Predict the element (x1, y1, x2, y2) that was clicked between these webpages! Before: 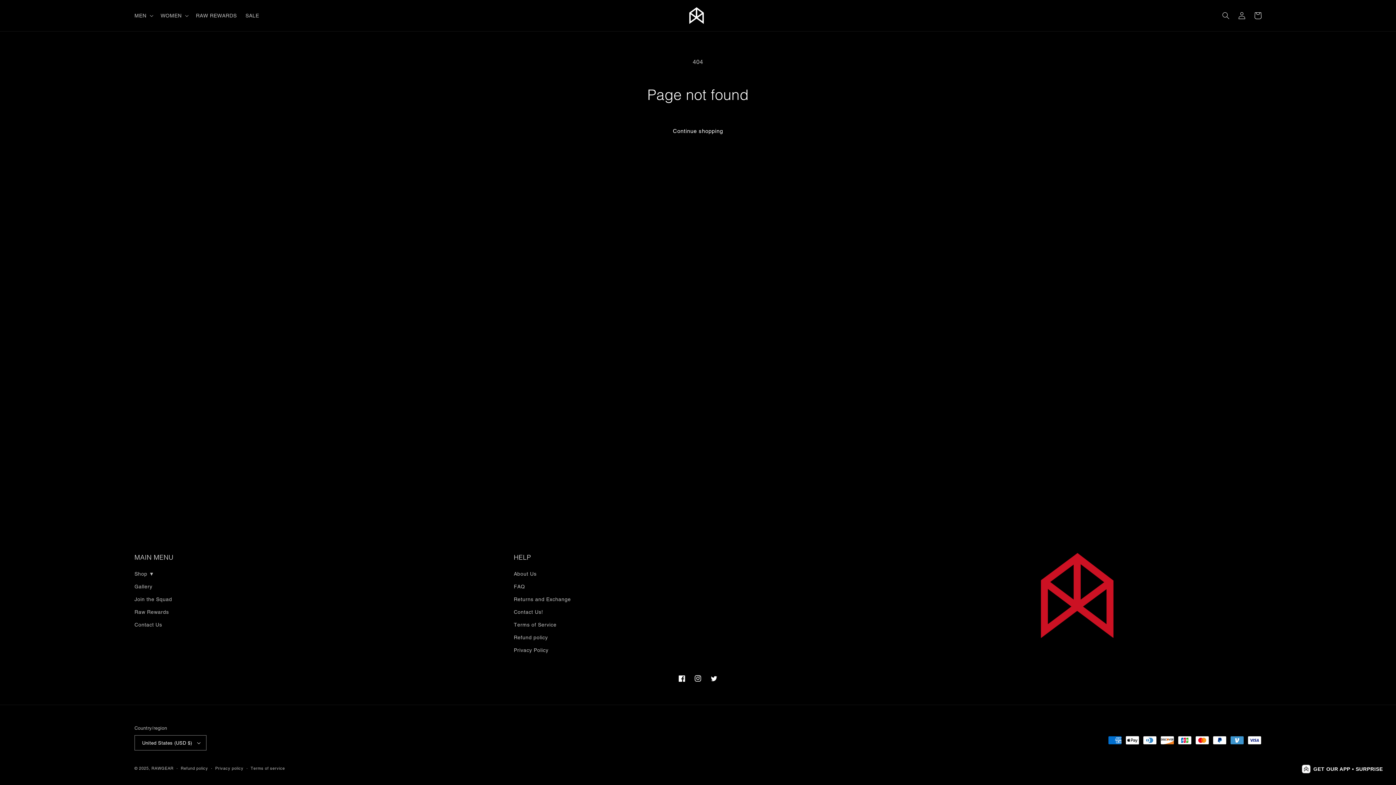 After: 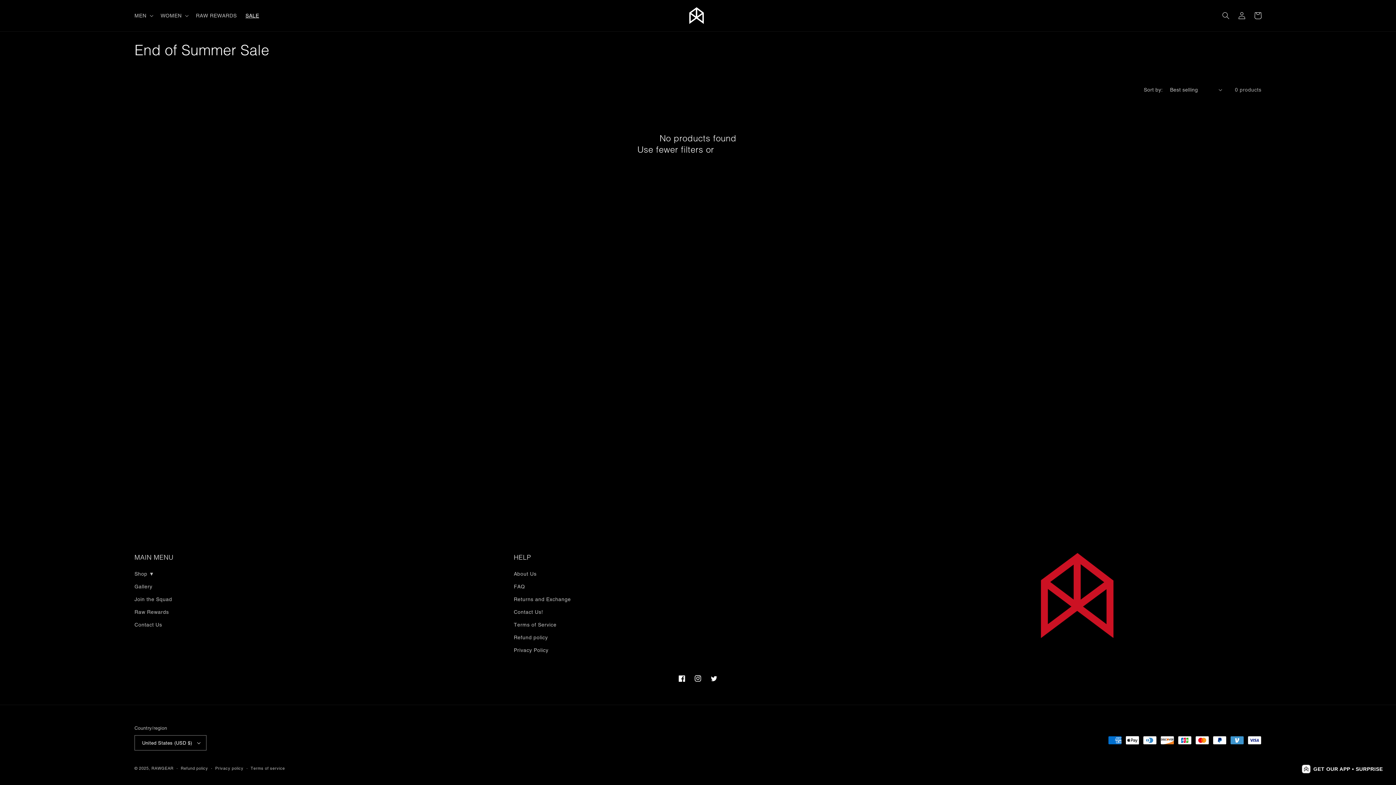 Action: label: SALE bbox: (241, 7, 263, 23)